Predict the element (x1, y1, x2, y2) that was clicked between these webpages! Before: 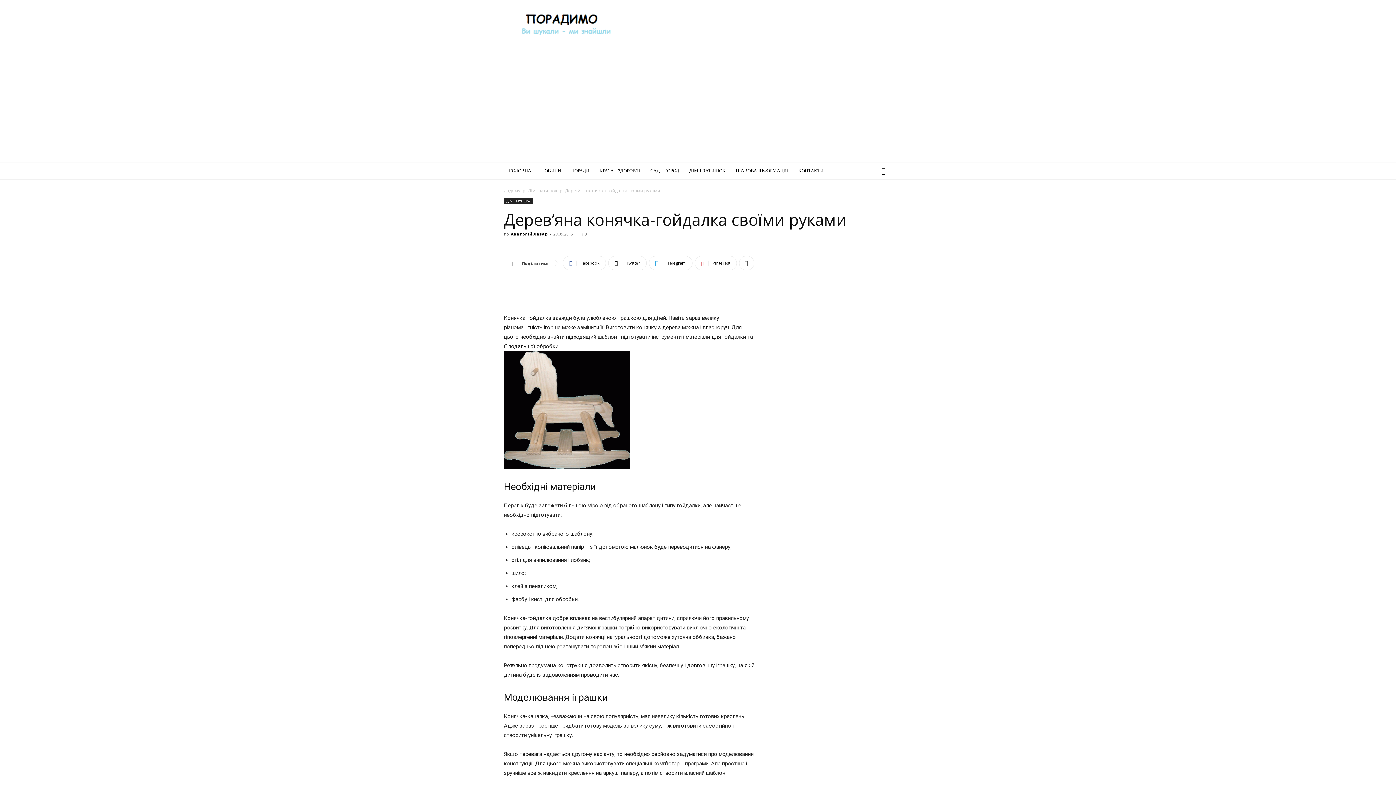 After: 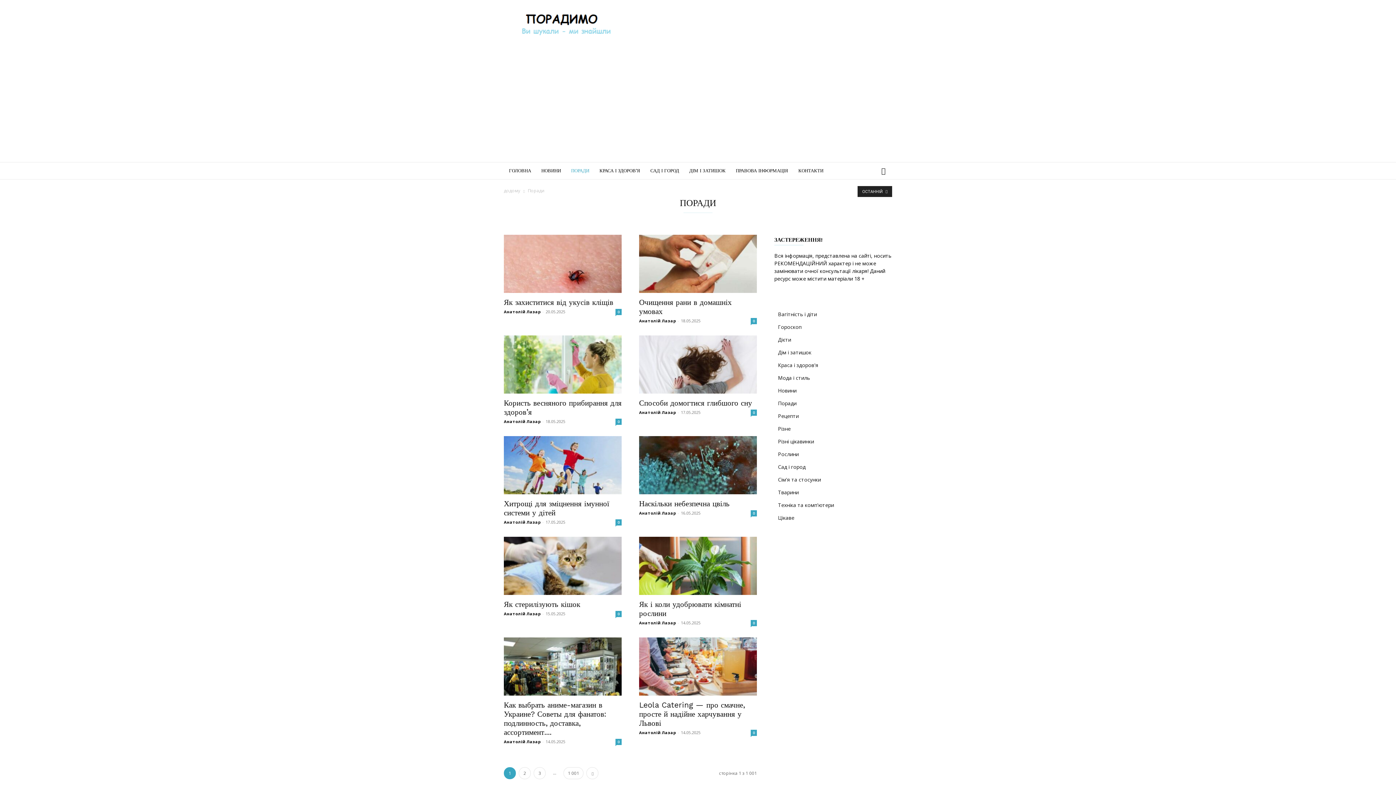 Action: label: ПОРАДИ bbox: (566, 162, 594, 179)